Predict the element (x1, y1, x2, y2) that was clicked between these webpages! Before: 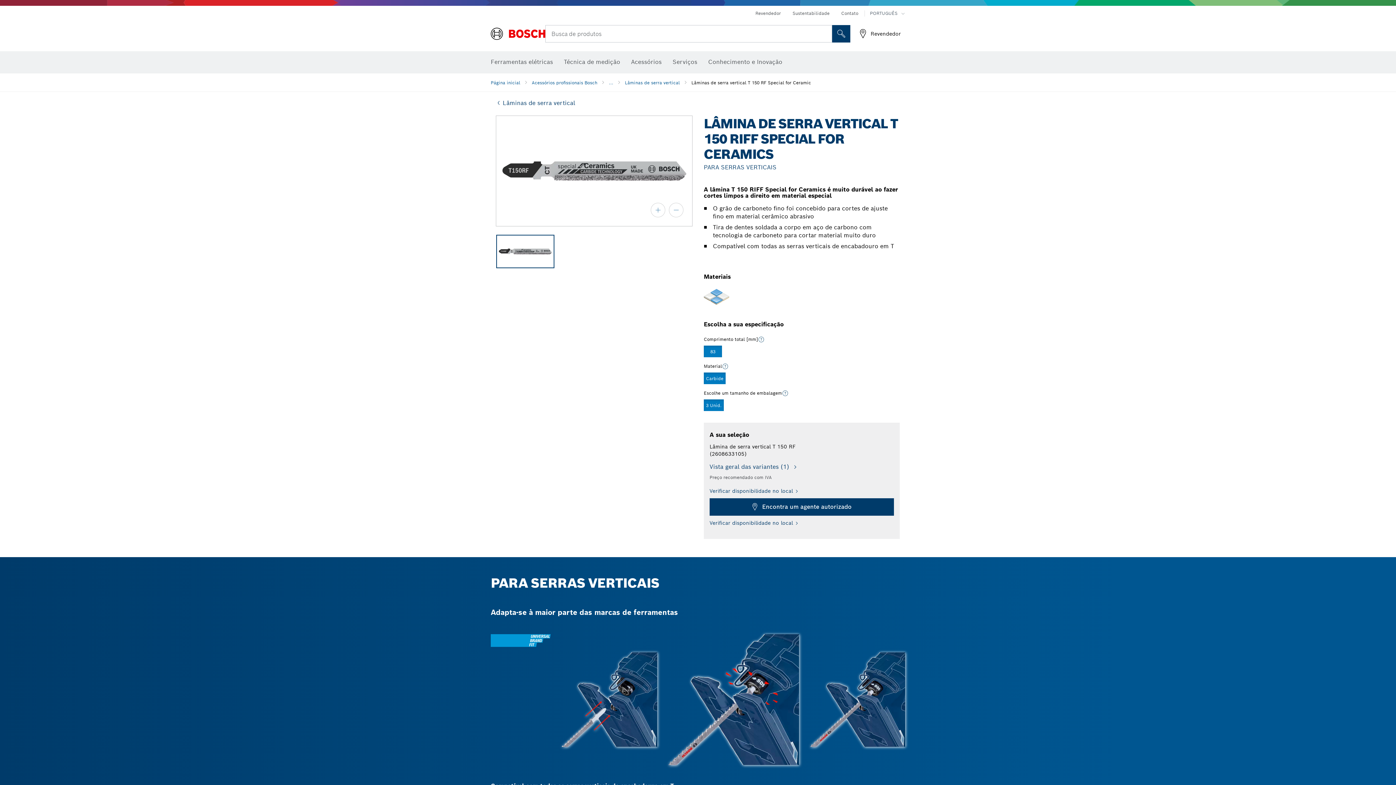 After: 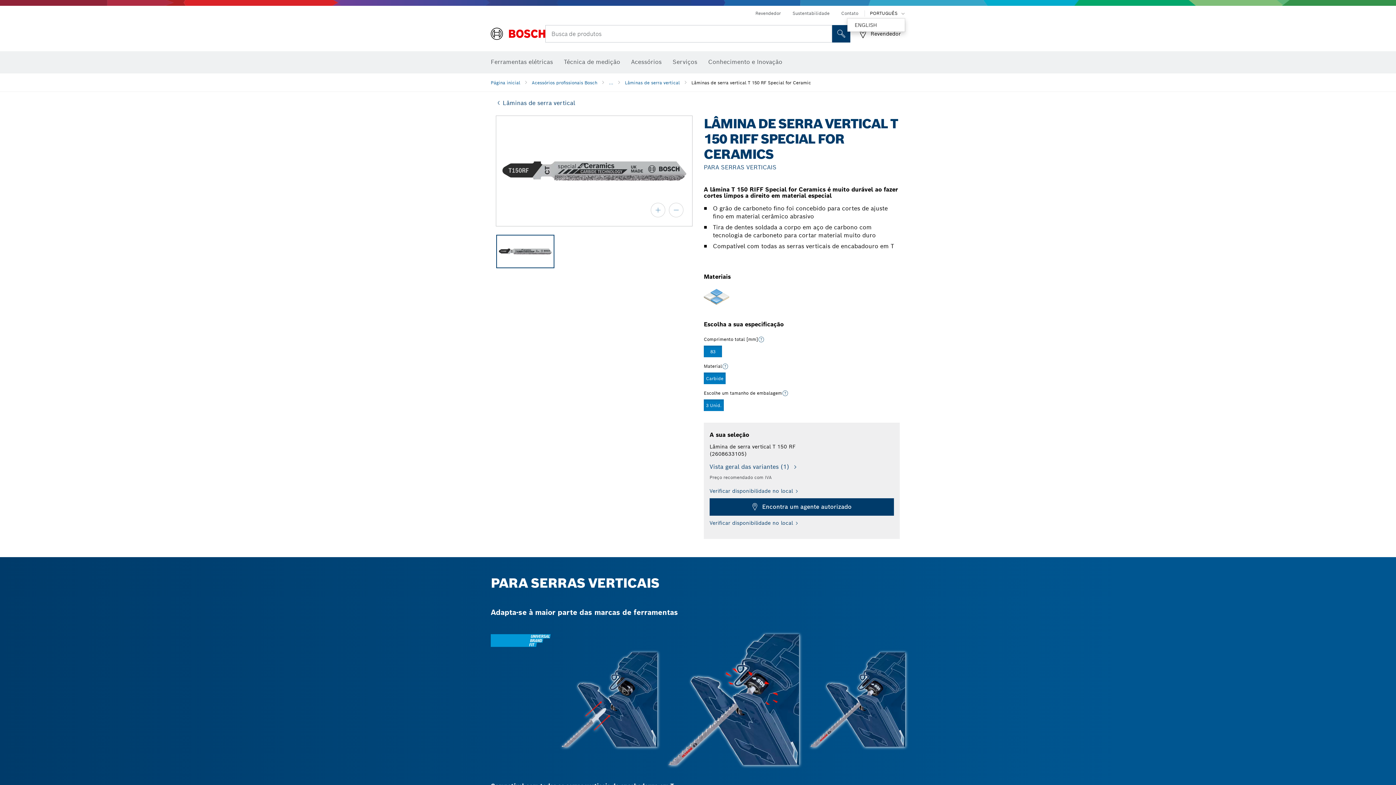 Action: label: PORTUGUÊS  bbox: (870, 10, 905, 16)